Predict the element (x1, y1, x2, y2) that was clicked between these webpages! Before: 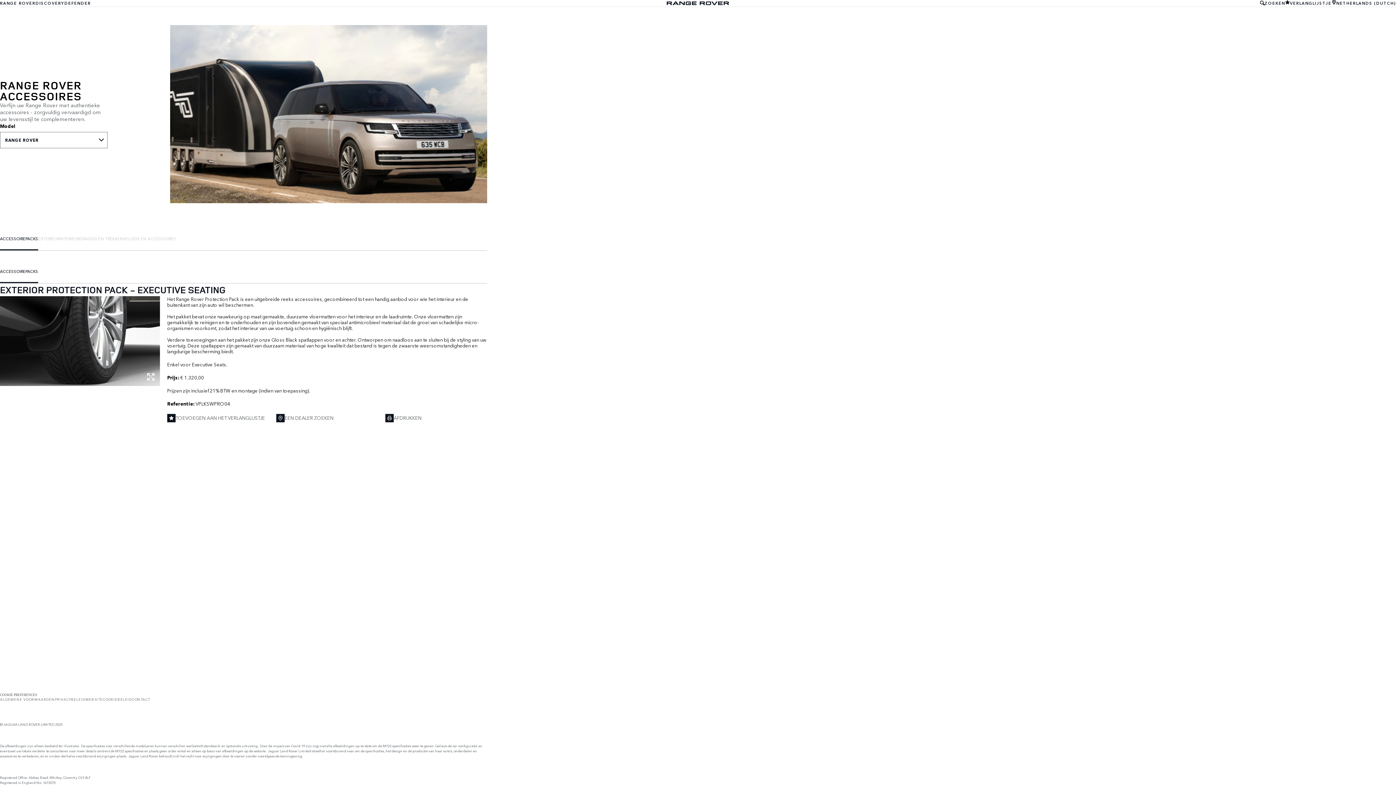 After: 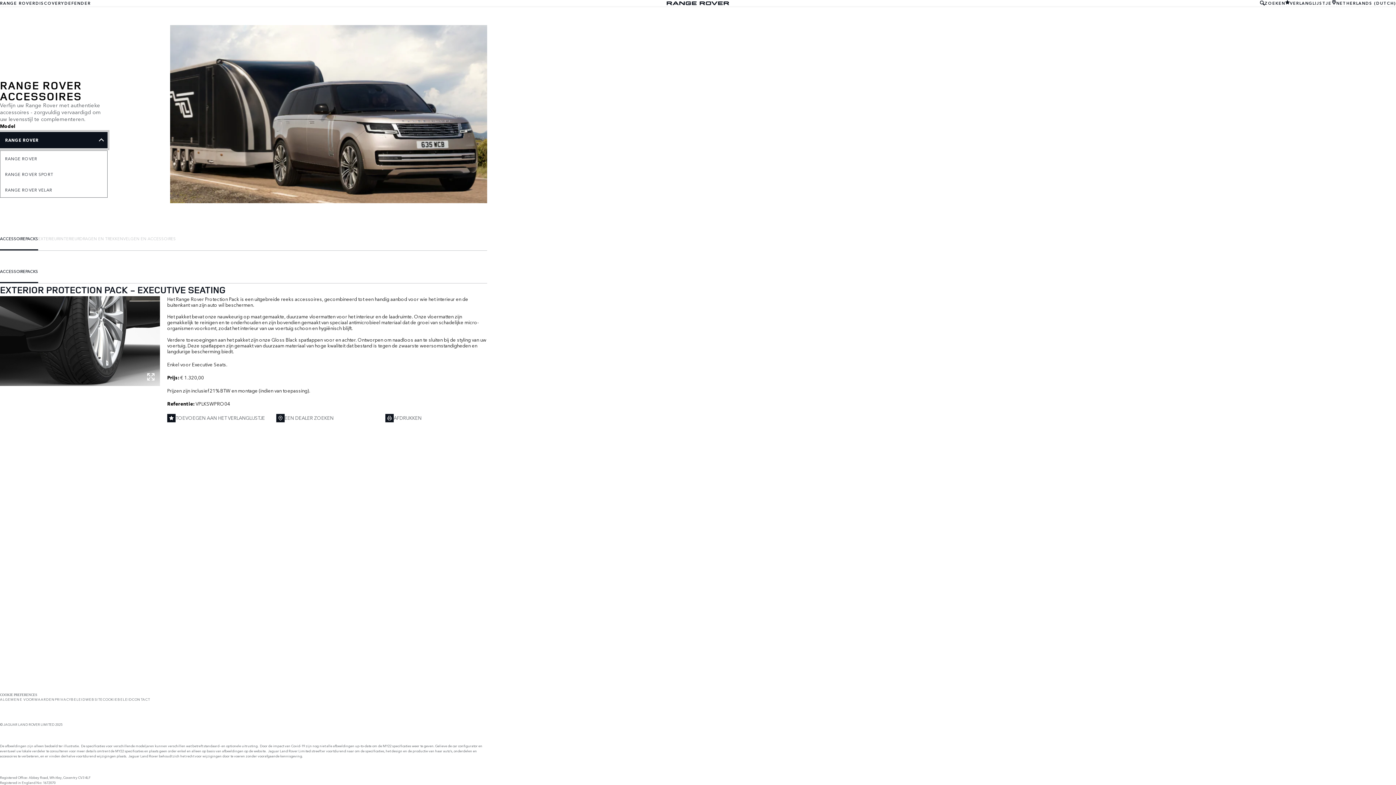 Action: bbox: (0, 131, 107, 147) label: RANGE ROVER